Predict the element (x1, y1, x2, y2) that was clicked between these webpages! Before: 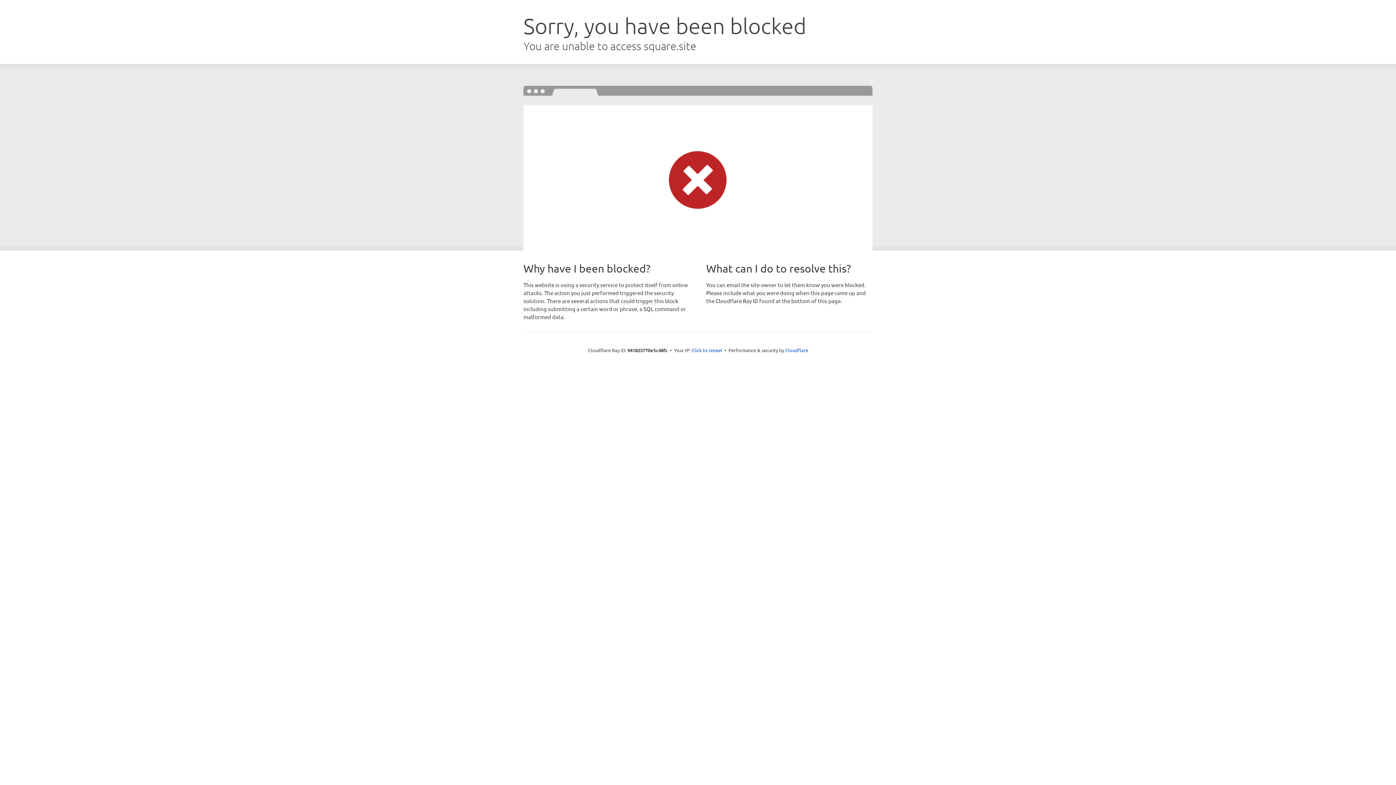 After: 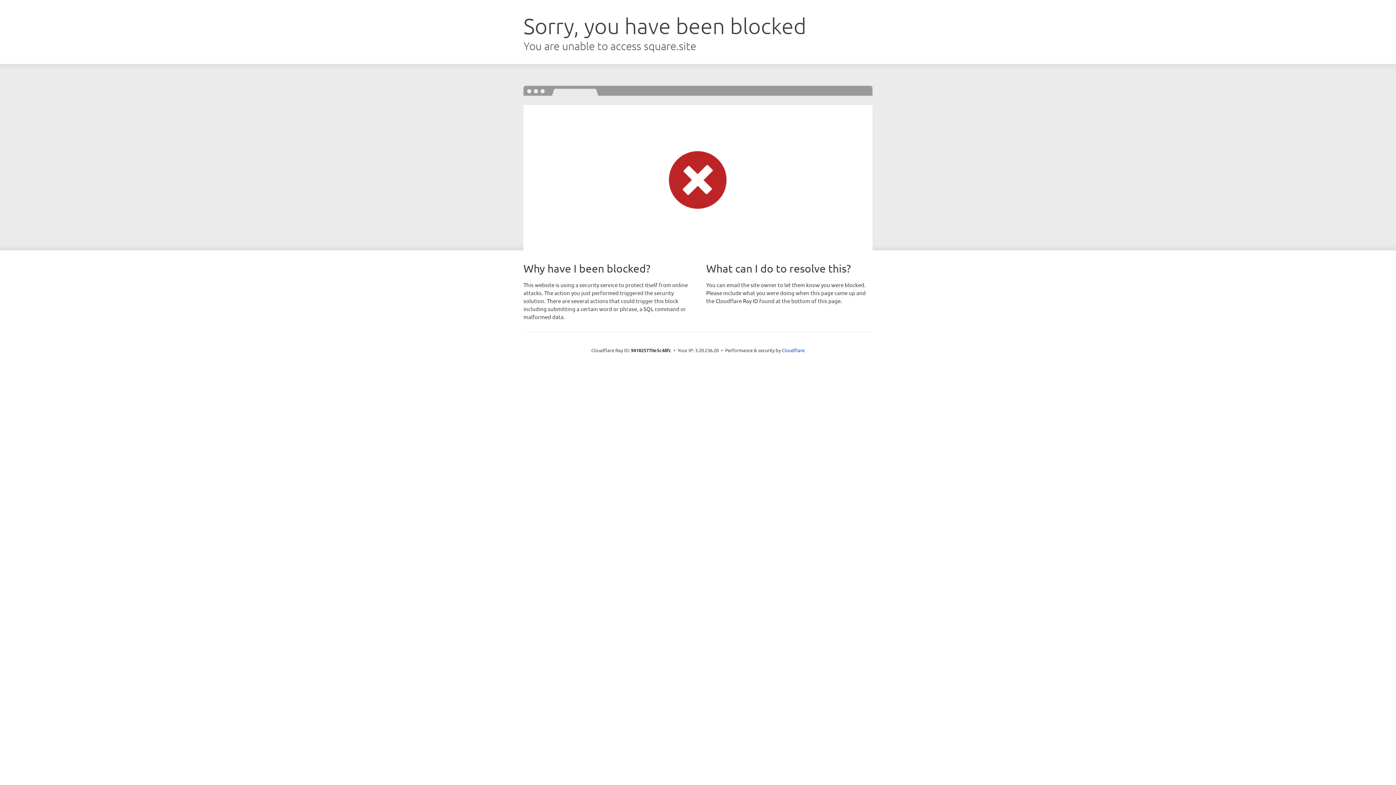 Action: bbox: (691, 346, 722, 353) label: Click to reveal